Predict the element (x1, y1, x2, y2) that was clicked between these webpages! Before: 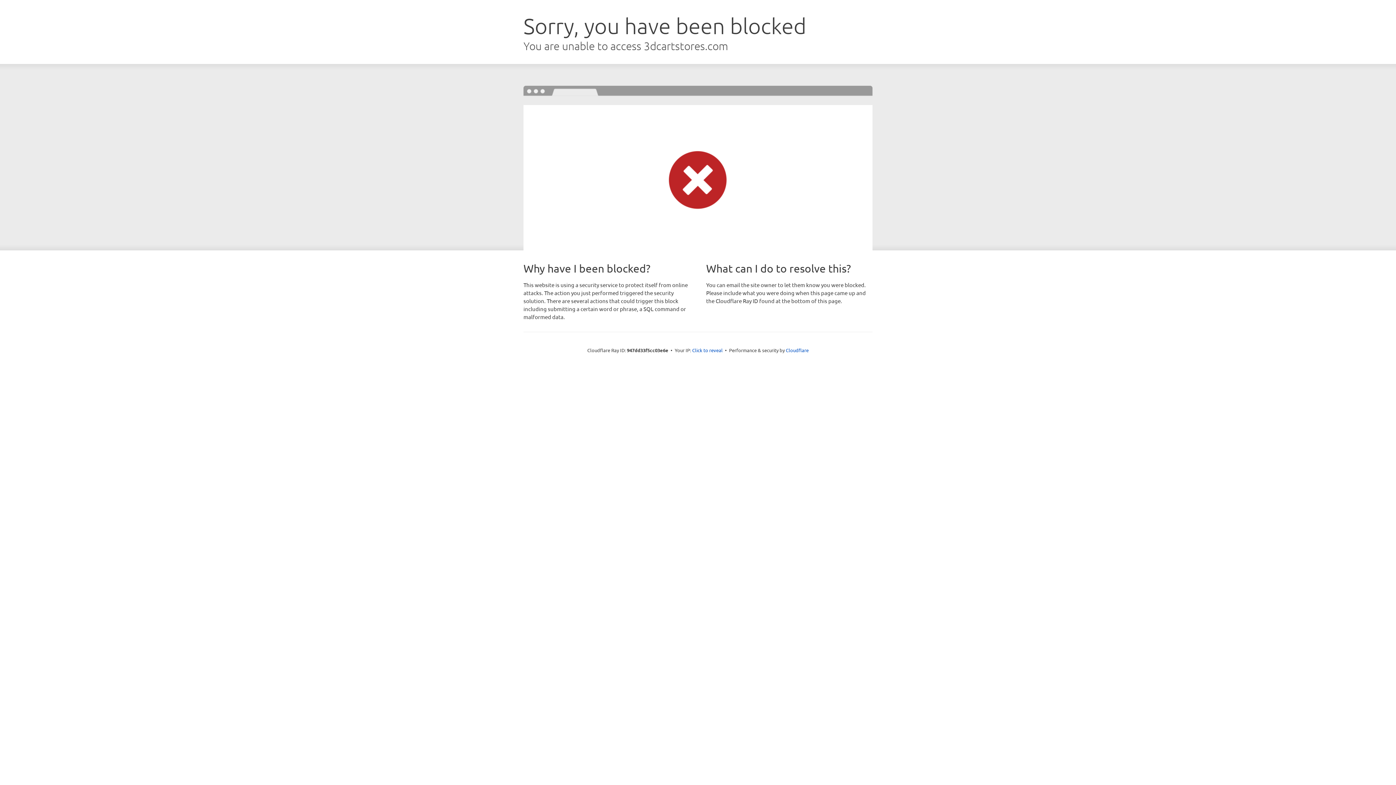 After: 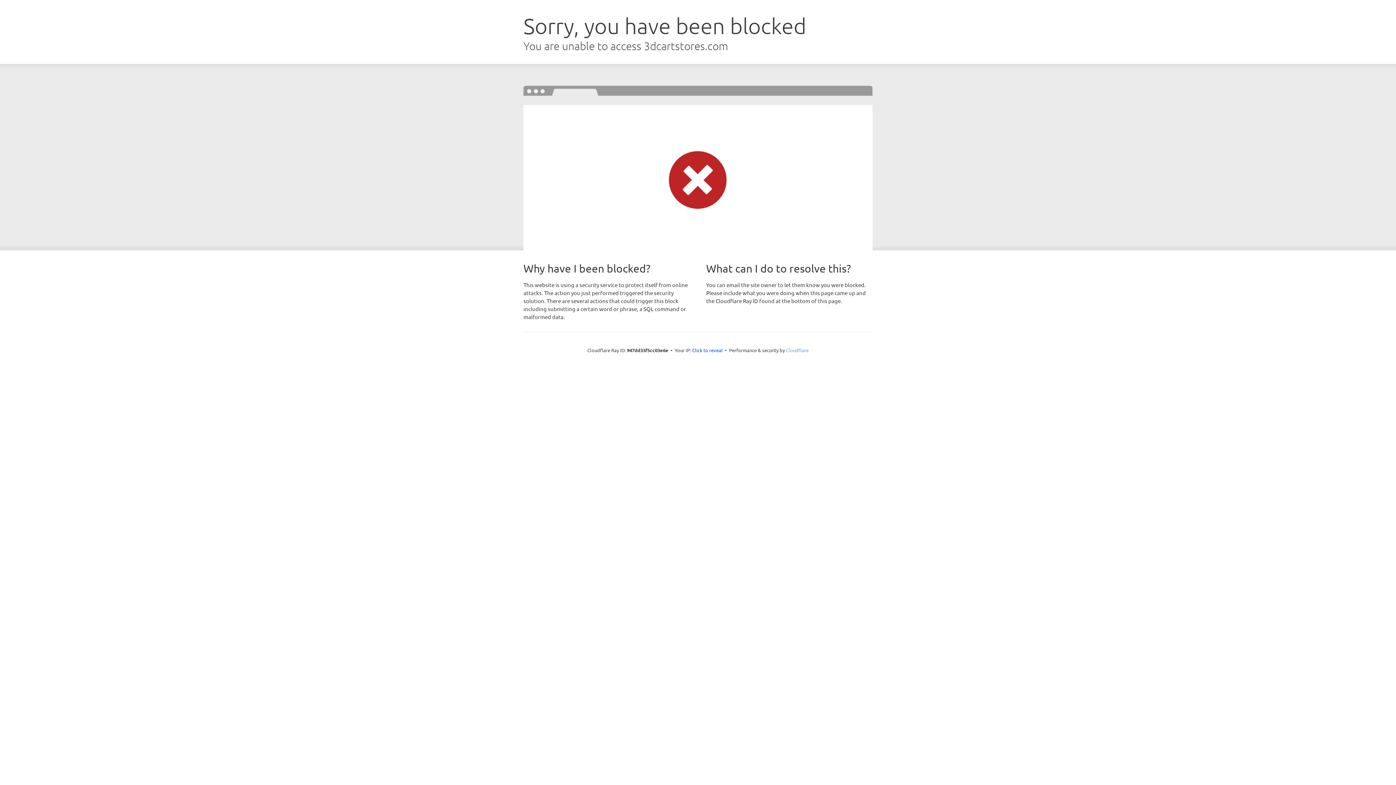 Action: bbox: (786, 347, 808, 353) label: Cloudflare